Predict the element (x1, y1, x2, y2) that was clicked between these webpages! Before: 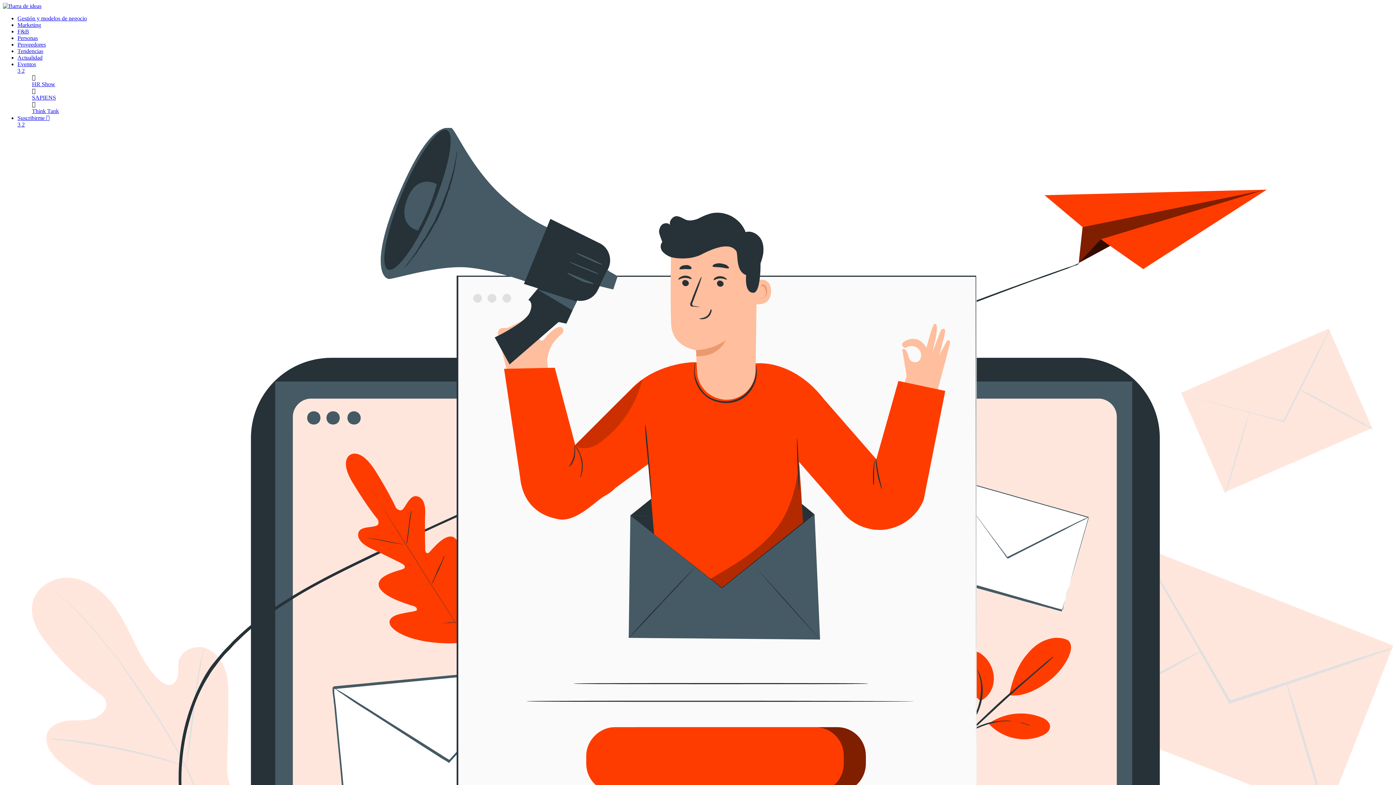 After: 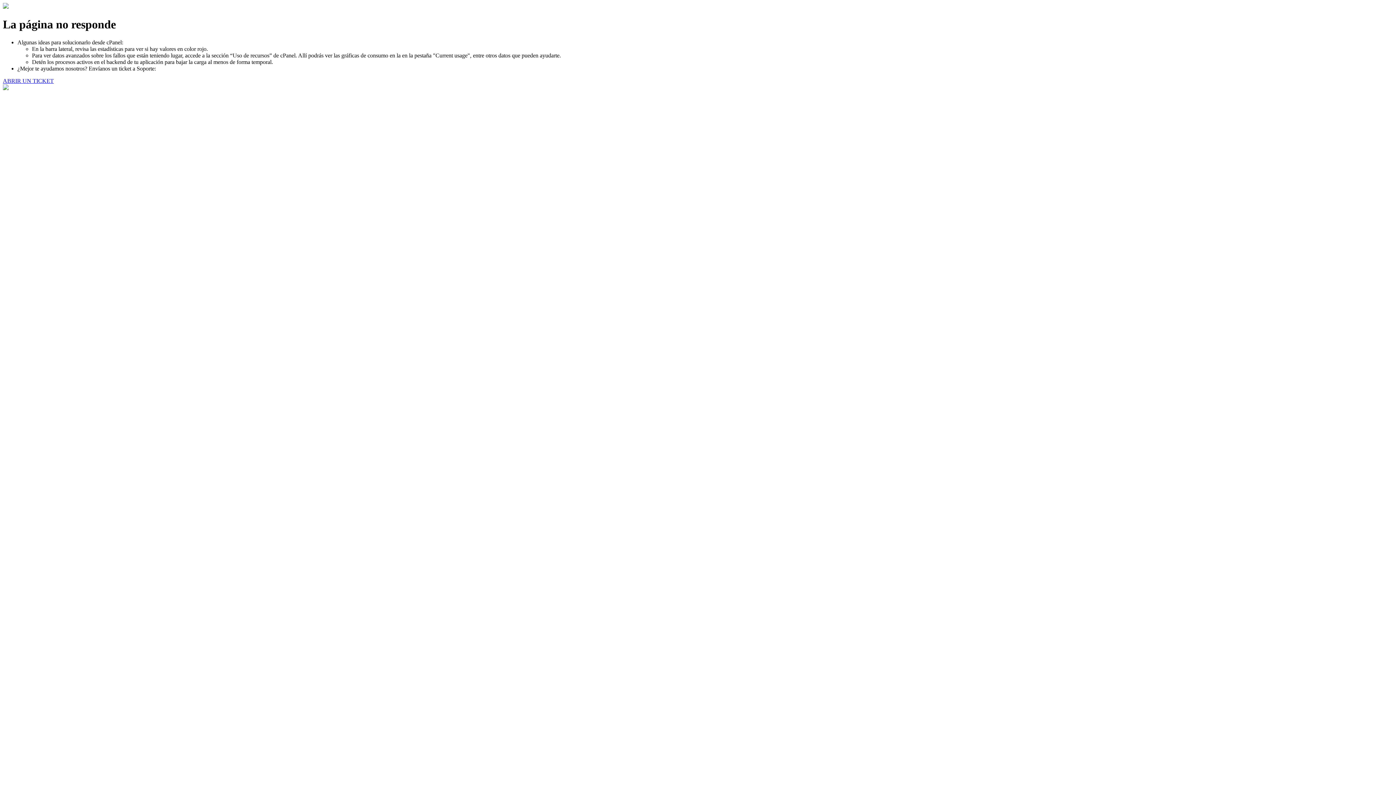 Action: bbox: (17, 15, 1393, 21) label: Gestión y modelos de negocio